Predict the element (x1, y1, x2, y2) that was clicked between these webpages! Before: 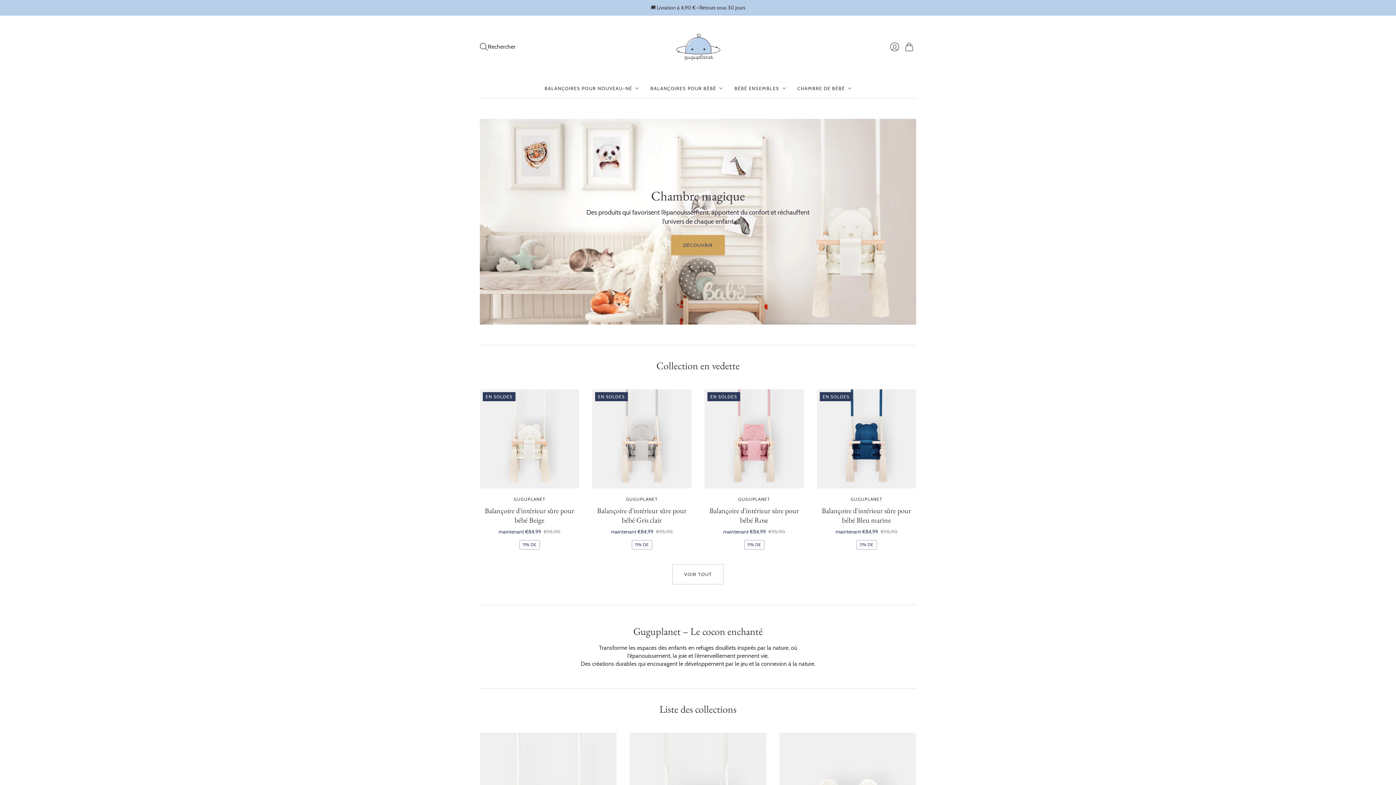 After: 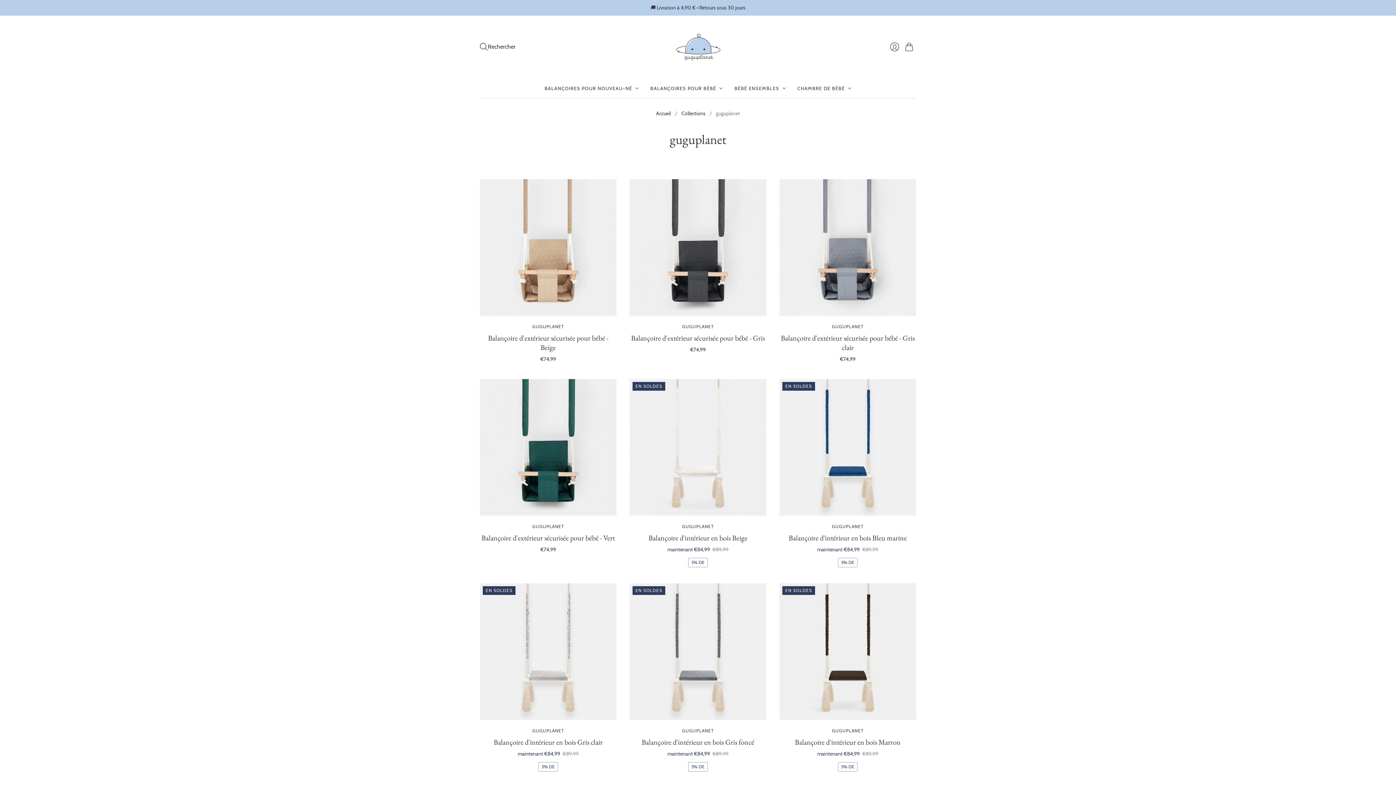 Action: label: GUGUPLANET bbox: (850, 496, 882, 502)